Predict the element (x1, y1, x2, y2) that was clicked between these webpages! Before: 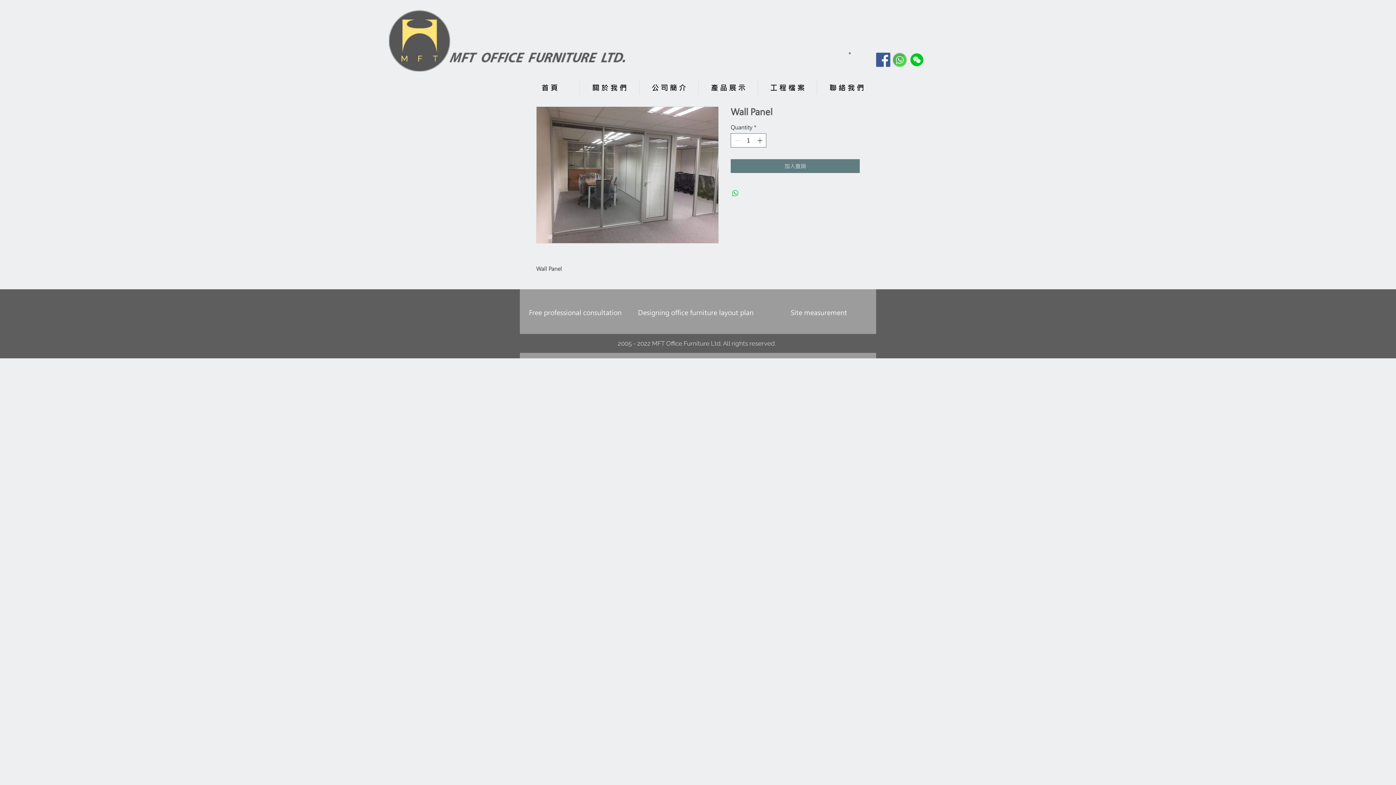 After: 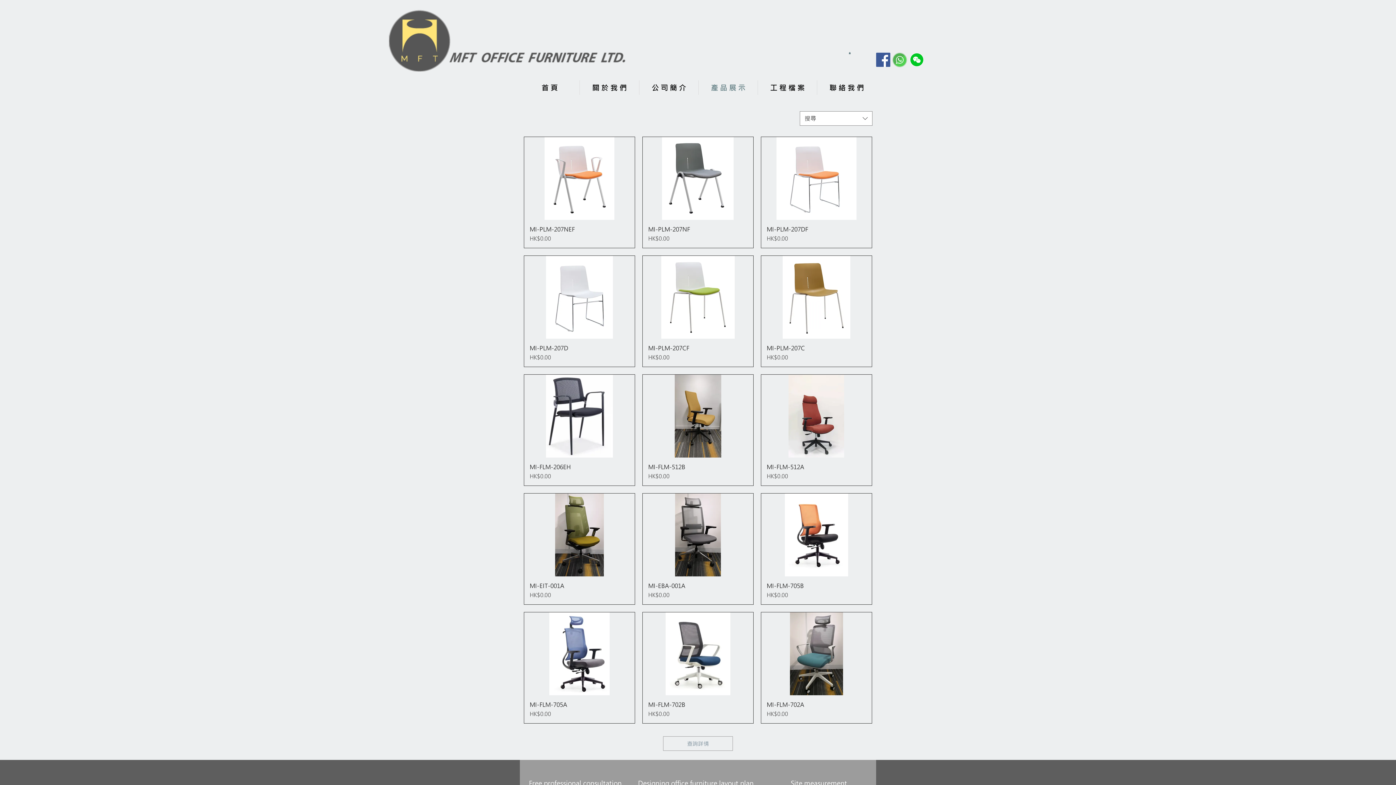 Action: label: 產 品 展 示 bbox: (698, 80, 757, 94)